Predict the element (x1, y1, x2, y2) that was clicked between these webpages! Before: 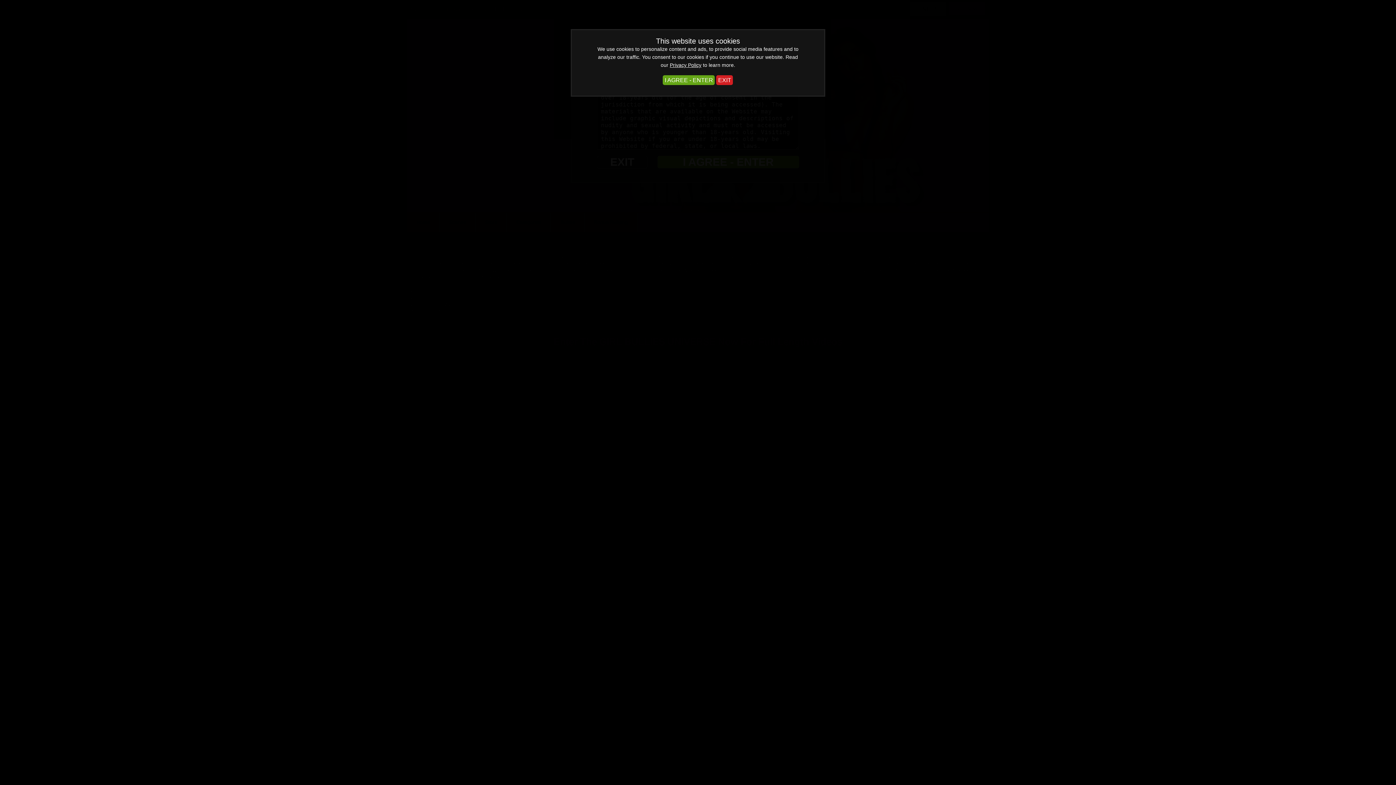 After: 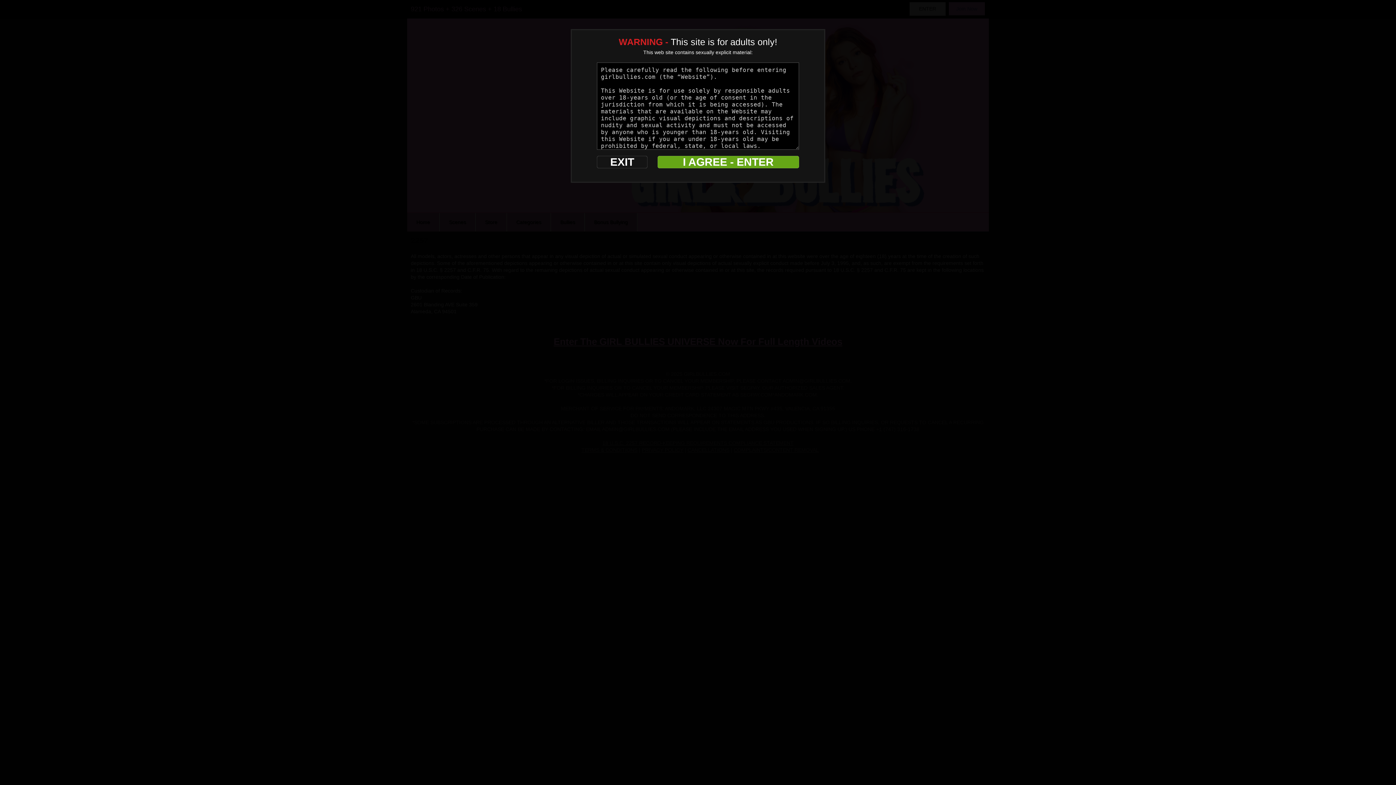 Action: bbox: (663, 75, 715, 85) label: I AGREE - ENTER